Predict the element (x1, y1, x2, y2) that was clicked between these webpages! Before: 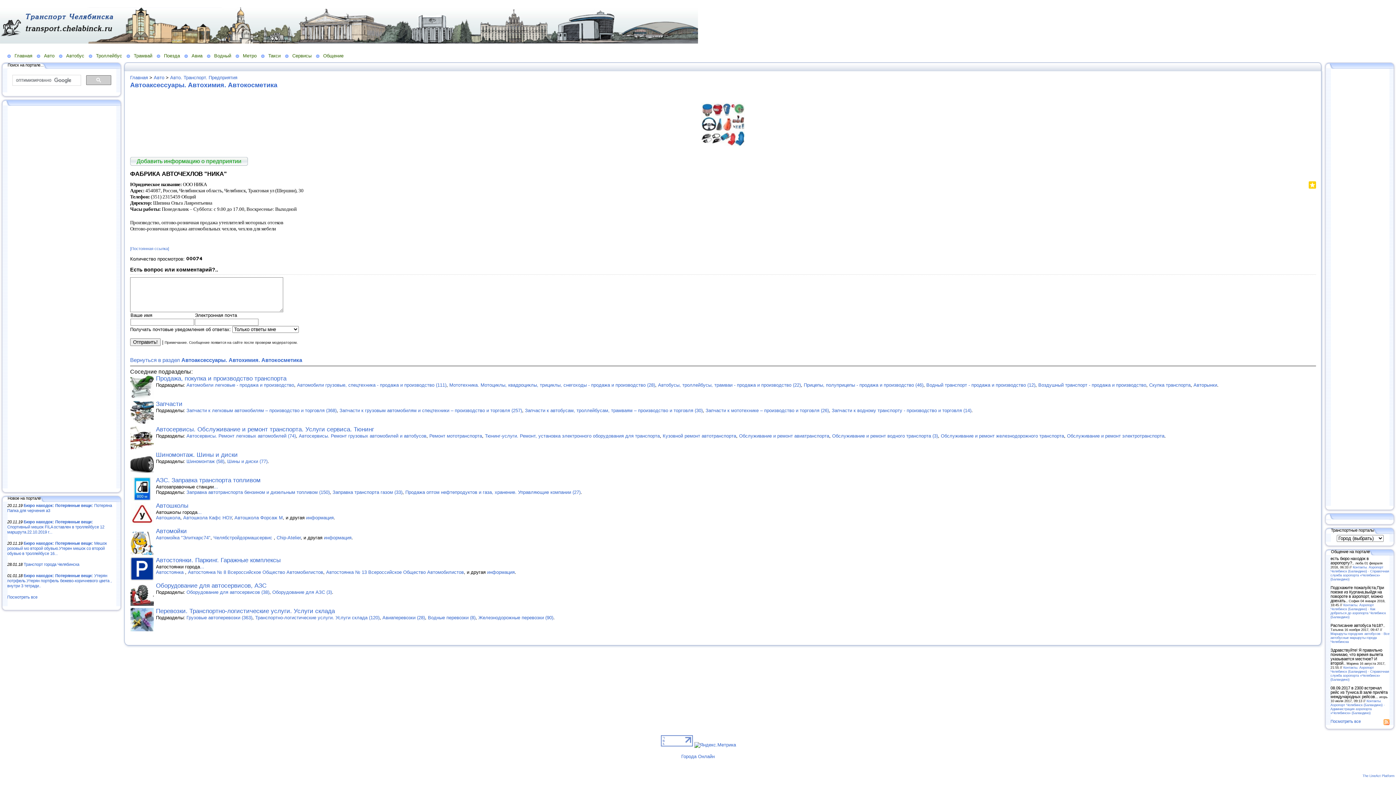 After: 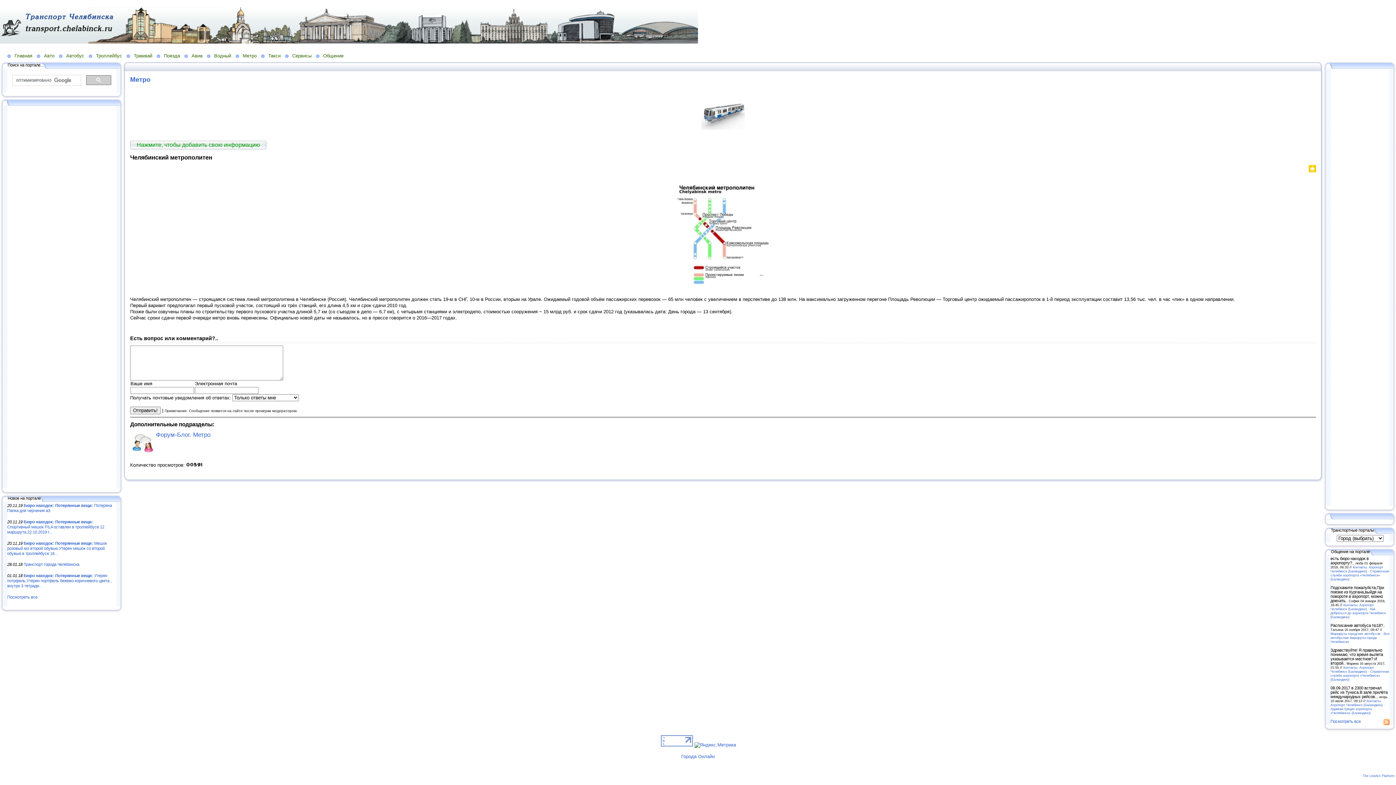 Action: bbox: (235, 52, 261, 58) label: Метро